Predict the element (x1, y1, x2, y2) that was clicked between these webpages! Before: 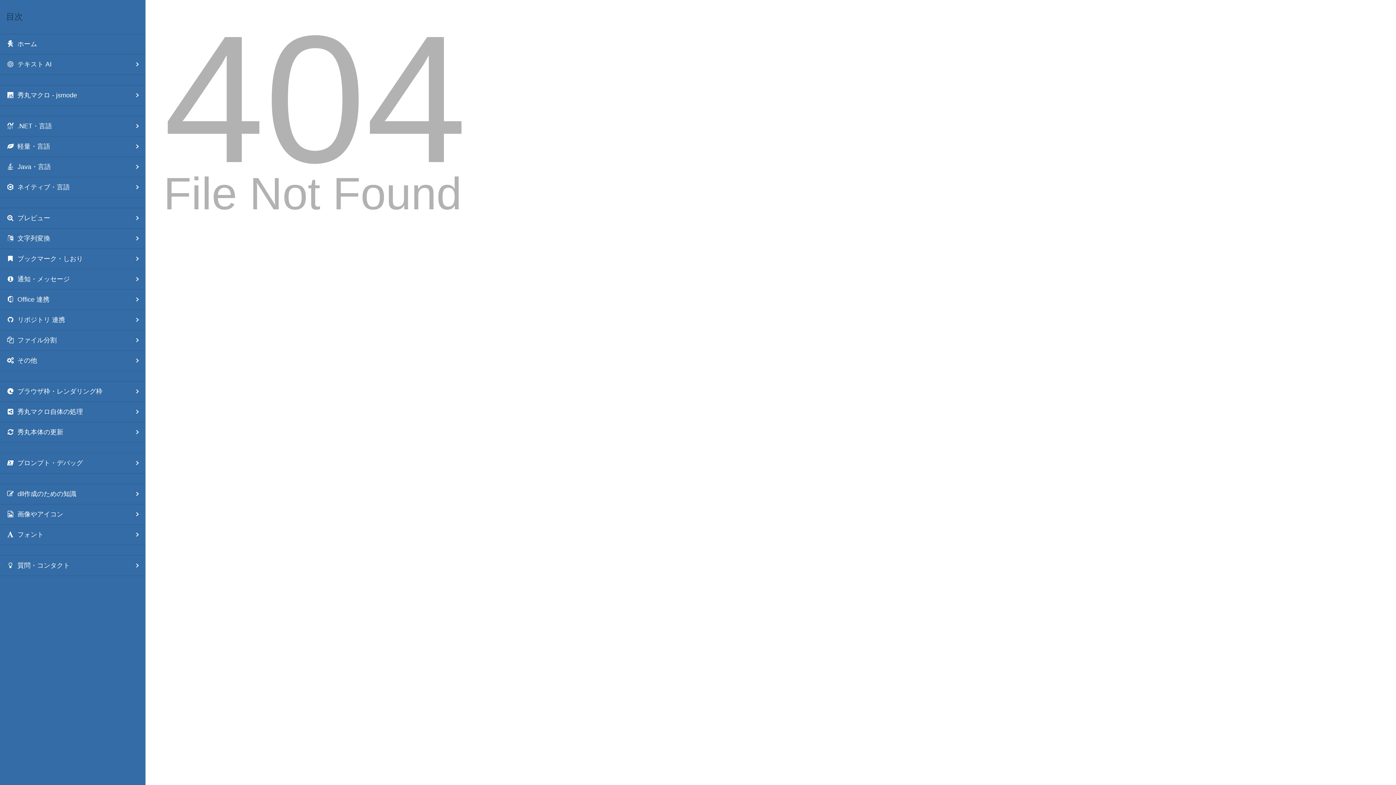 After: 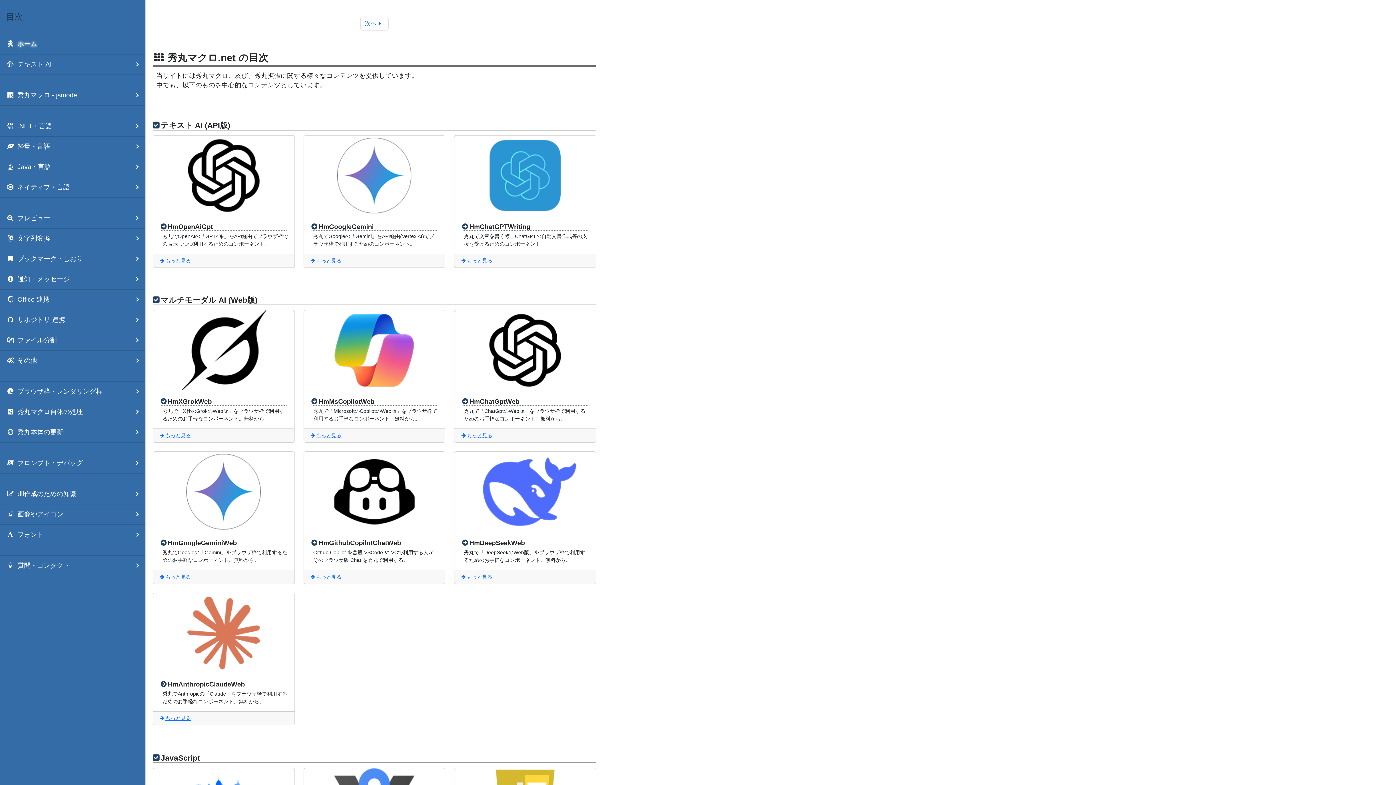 Action: label: ホーム bbox: (0, 33, 145, 54)